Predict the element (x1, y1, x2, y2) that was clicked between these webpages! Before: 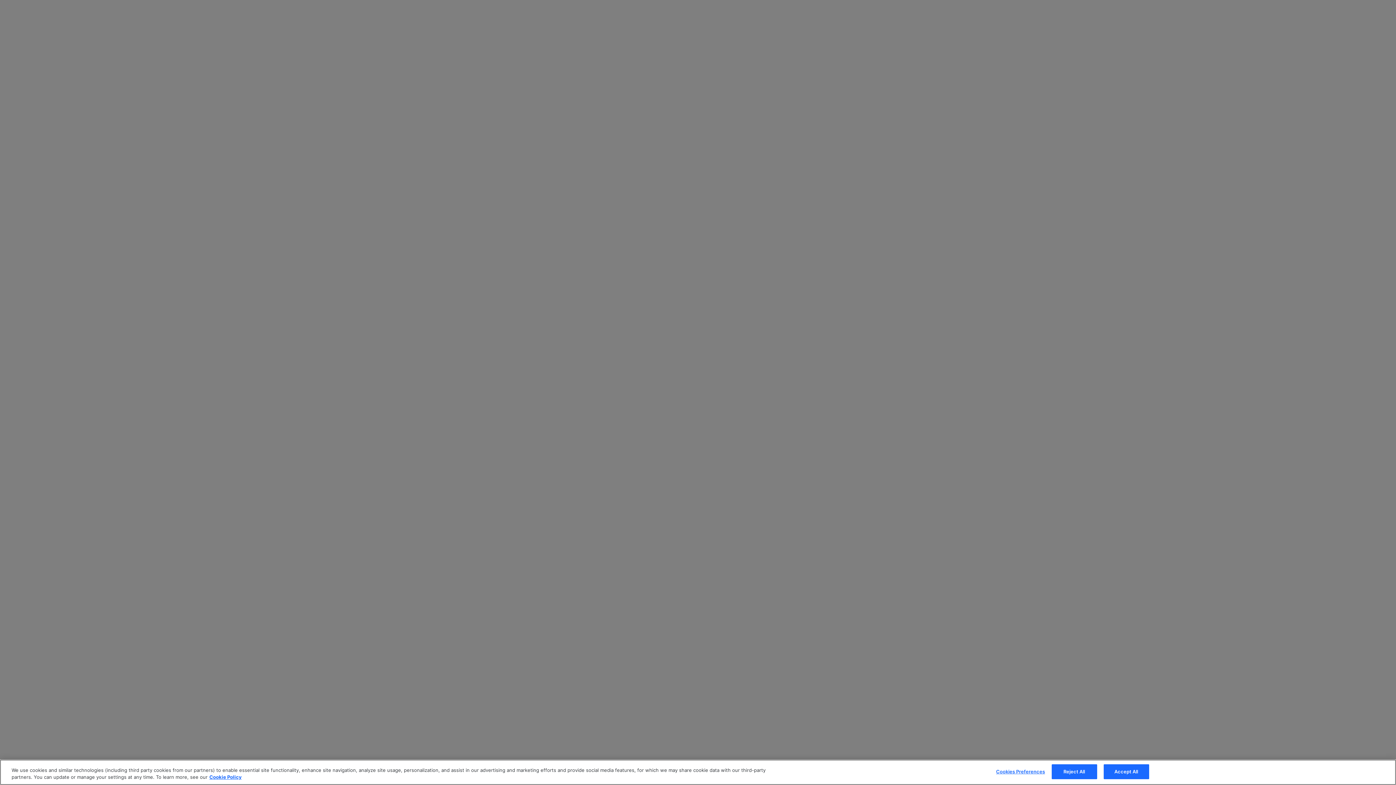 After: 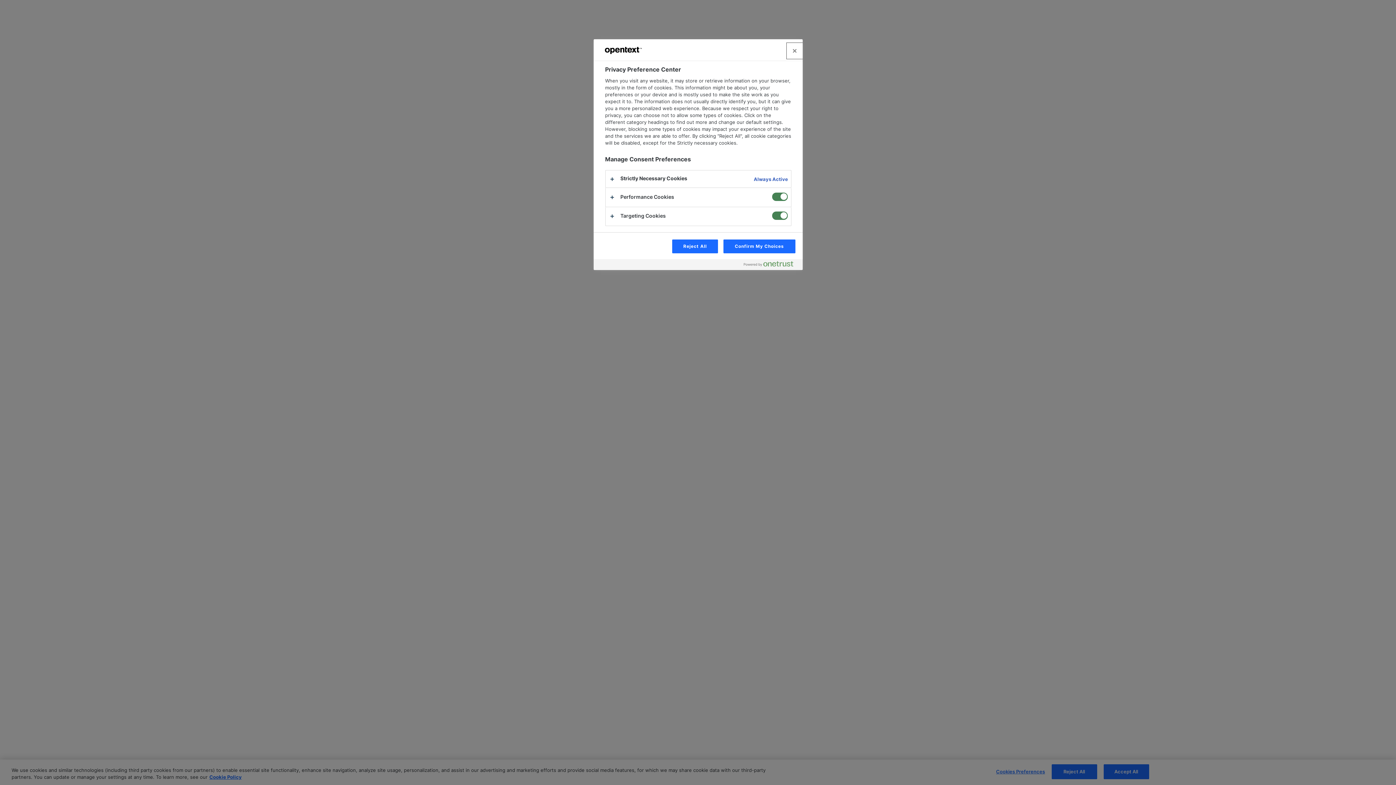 Action: label: Cookies Preferences bbox: (996, 765, 1045, 779)